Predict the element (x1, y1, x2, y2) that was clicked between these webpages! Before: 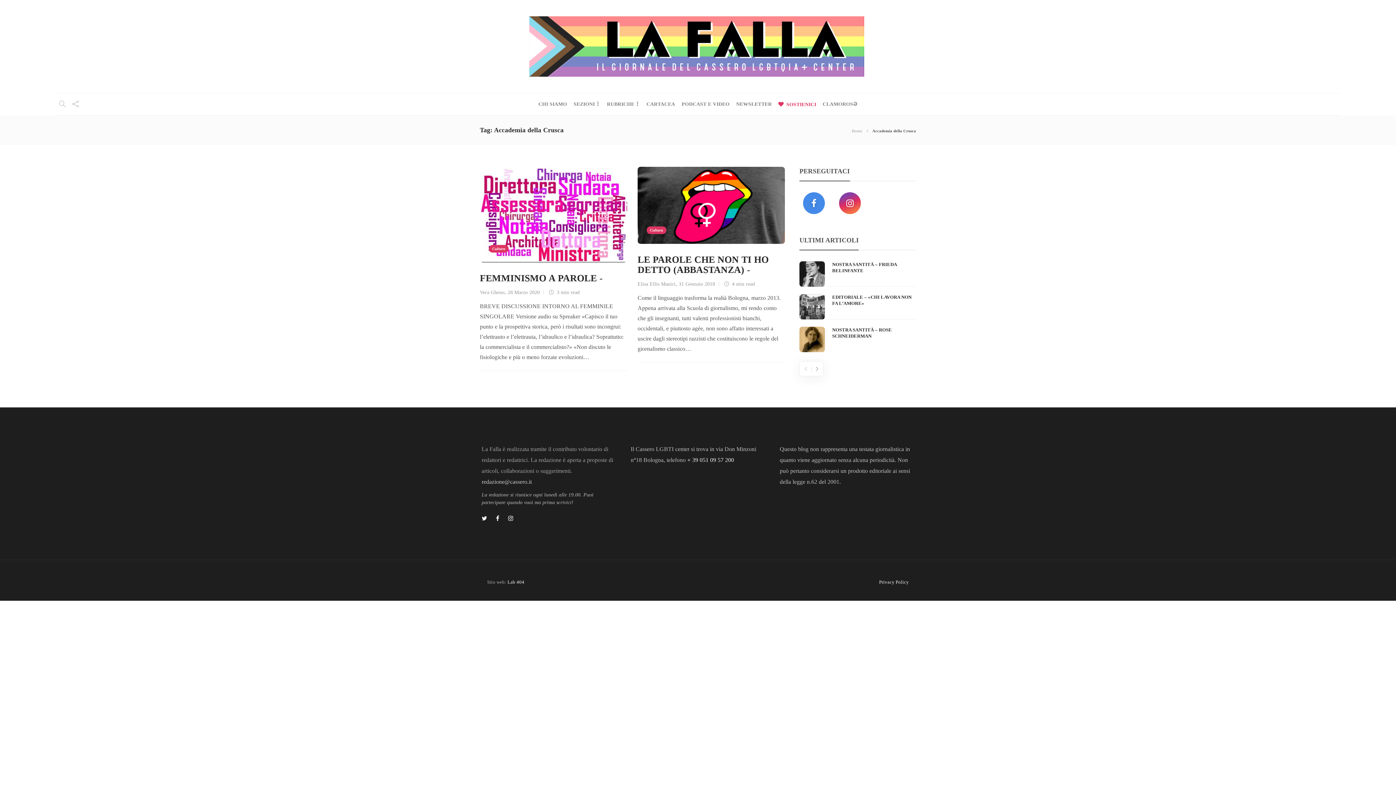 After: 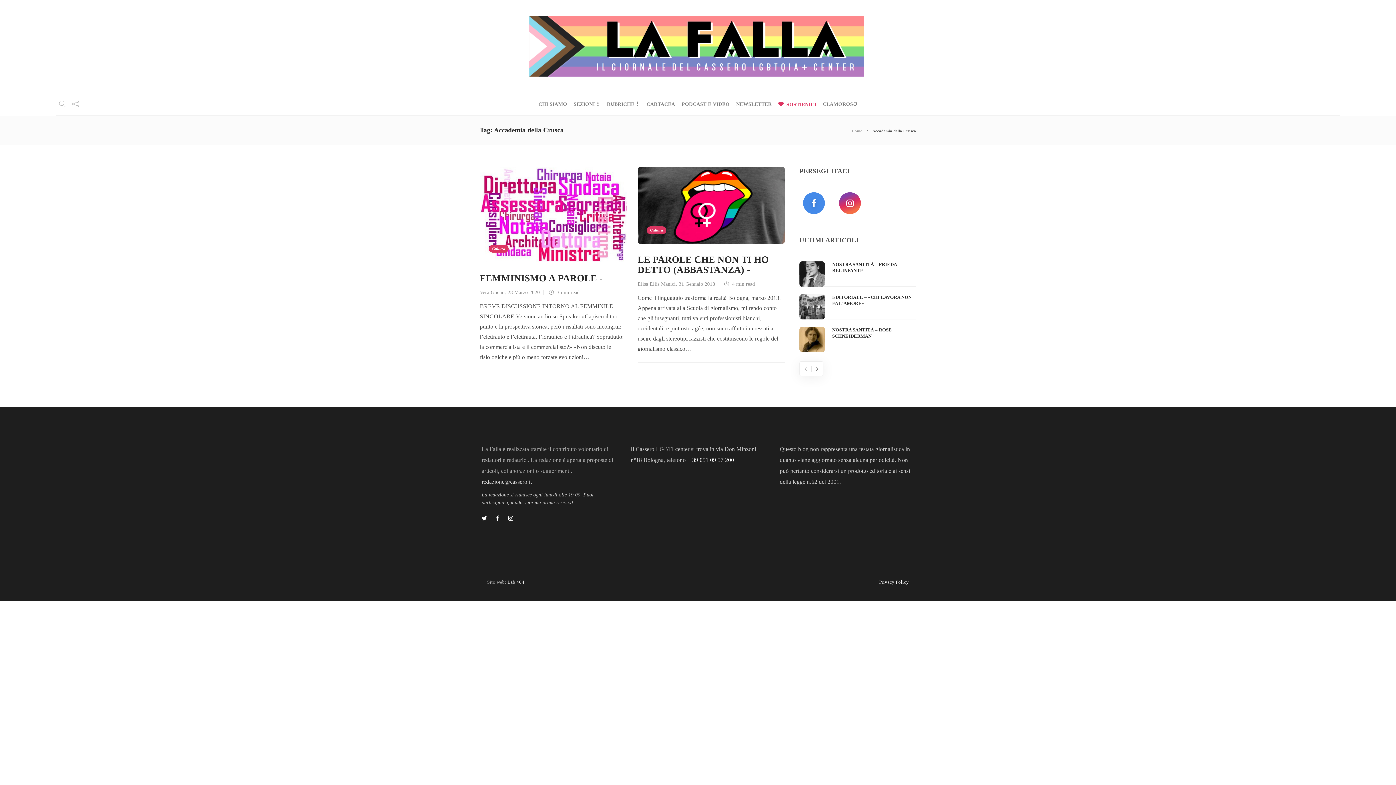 Action: label:   bbox: (478, 515, 492, 521)